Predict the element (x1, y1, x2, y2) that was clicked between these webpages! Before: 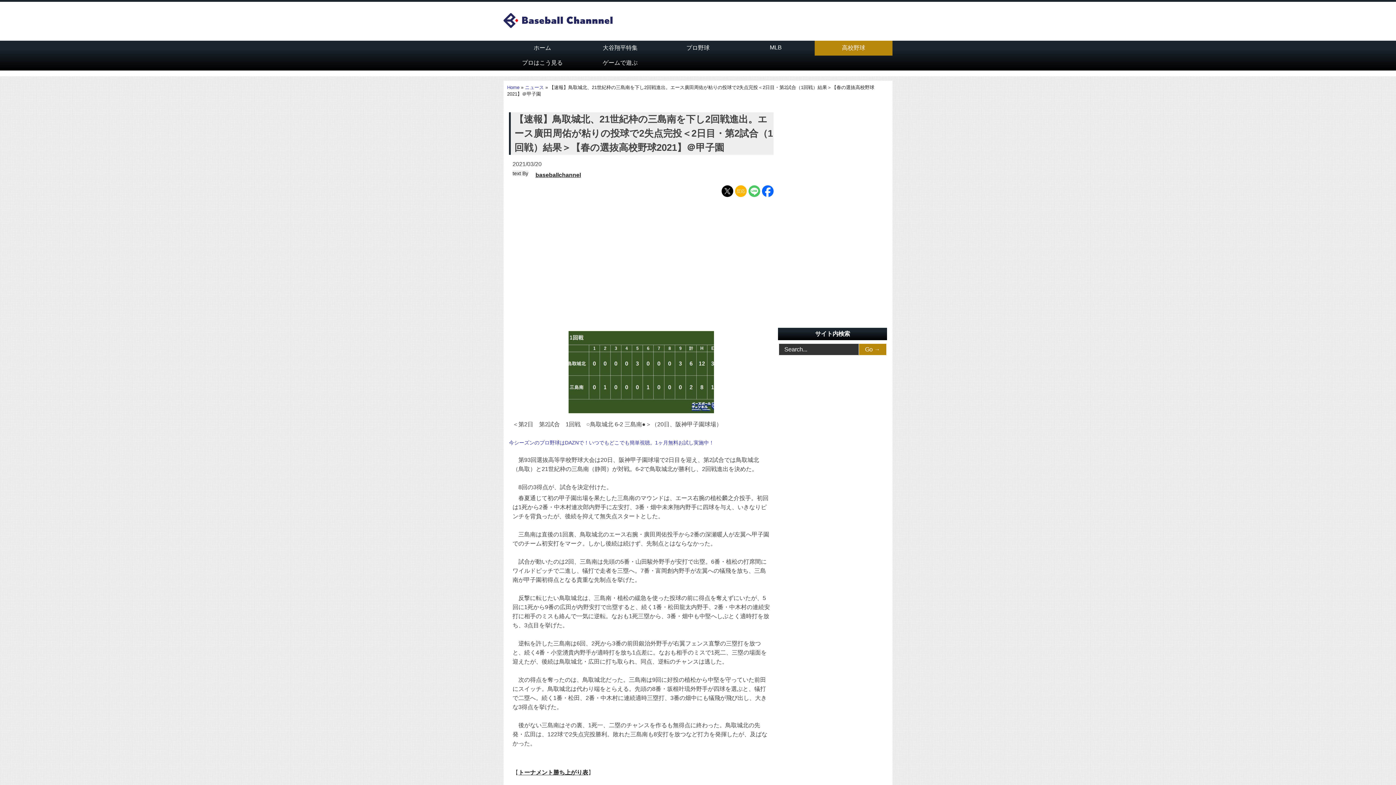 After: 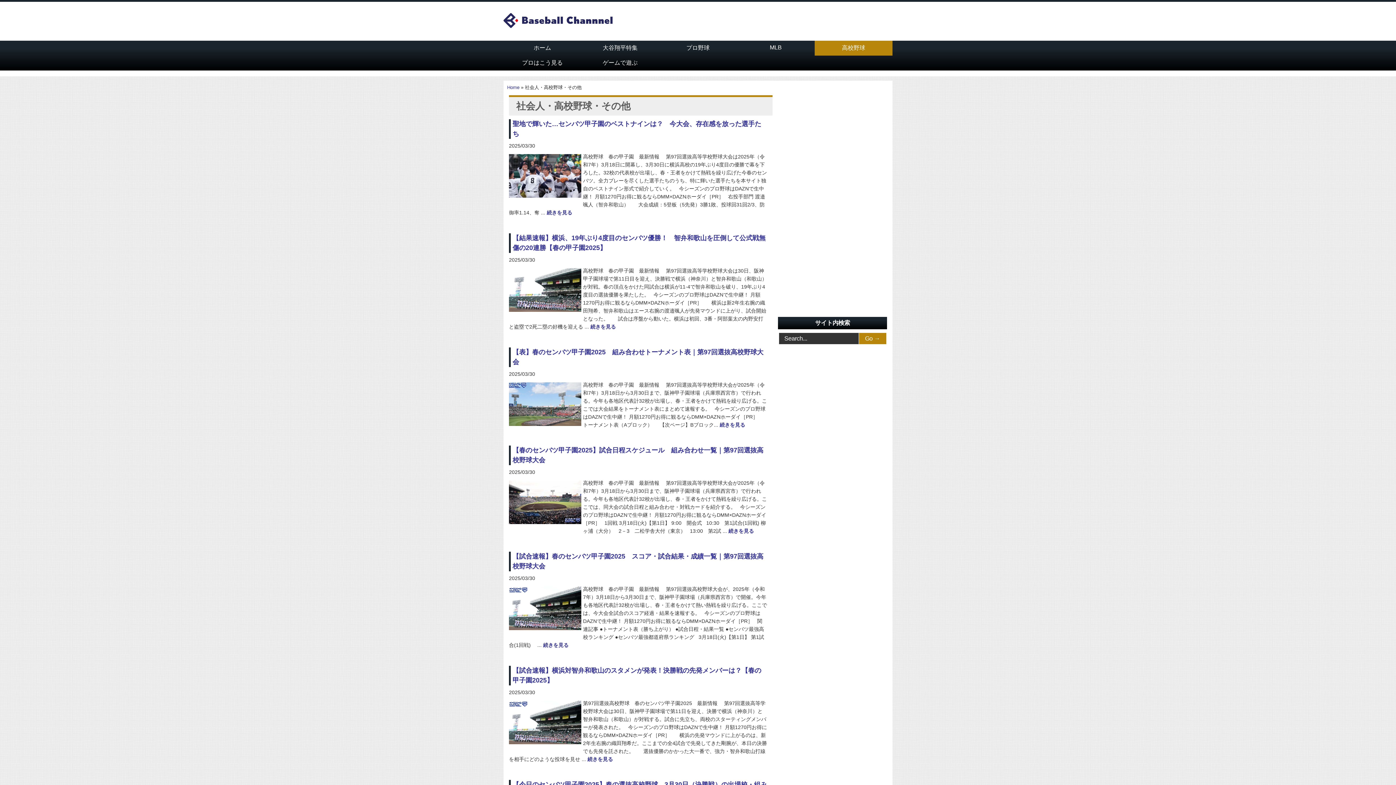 Action: bbox: (814, 40, 892, 55) label: 高校野球